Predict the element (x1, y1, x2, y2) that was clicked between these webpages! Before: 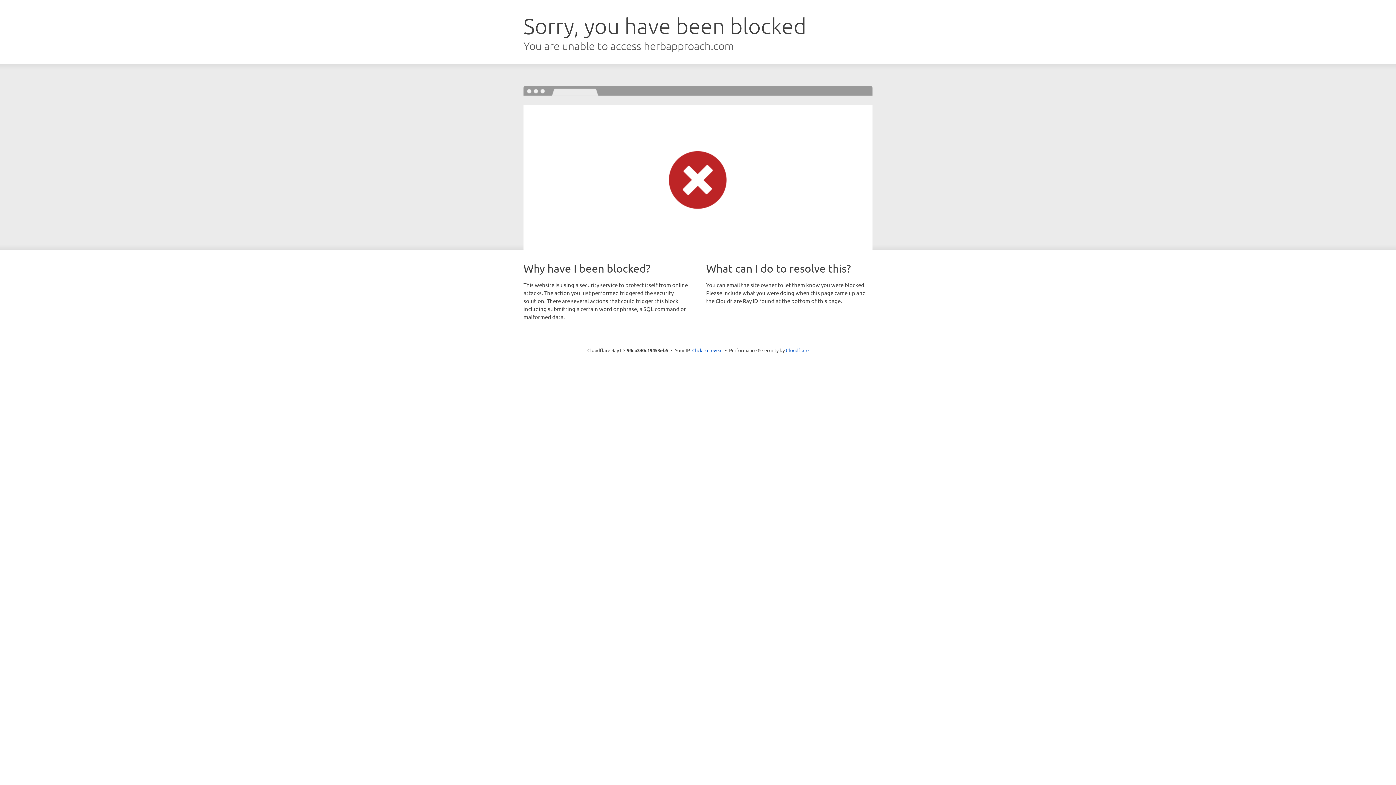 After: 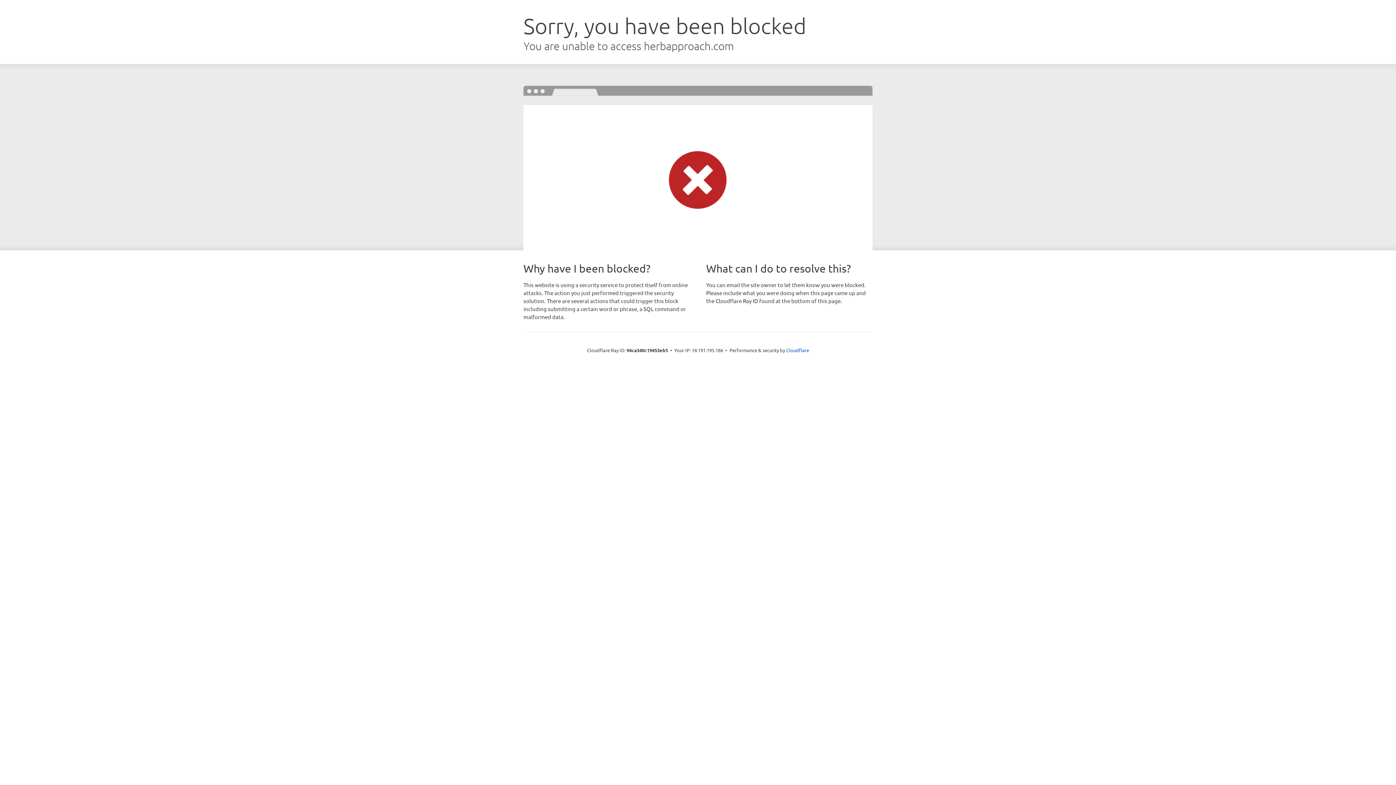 Action: bbox: (692, 346, 722, 353) label: Click to reveal